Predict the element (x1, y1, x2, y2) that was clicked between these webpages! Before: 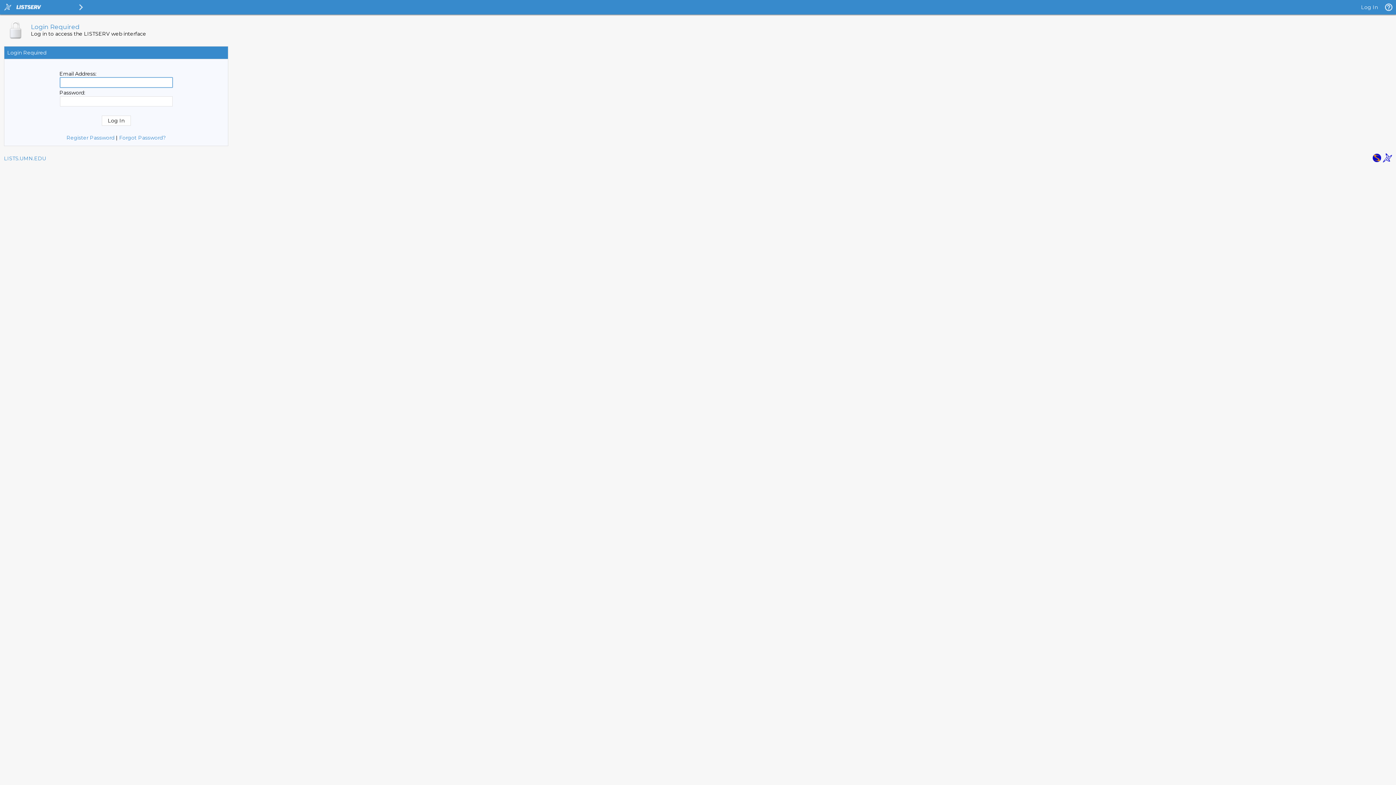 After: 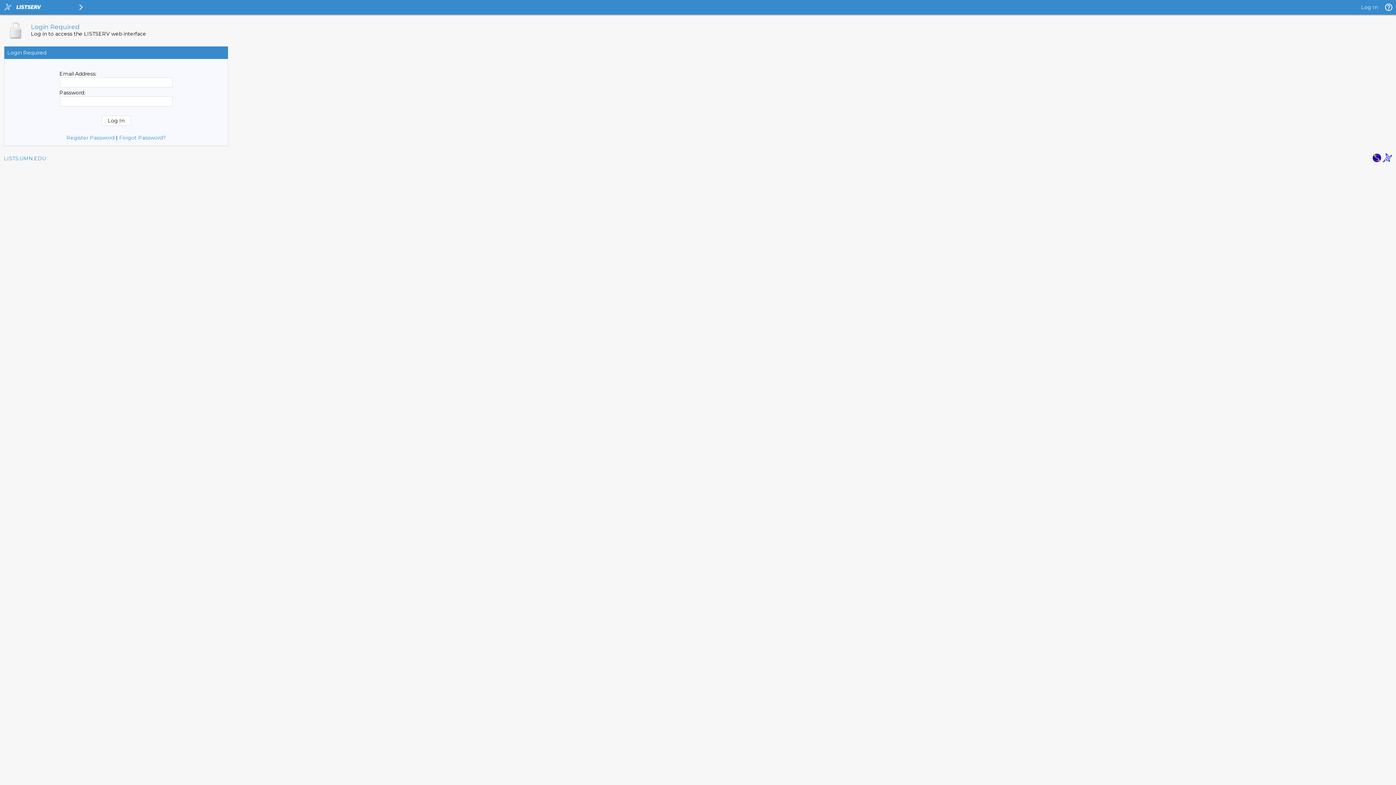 Action: bbox: (1372, 157, 1381, 164)